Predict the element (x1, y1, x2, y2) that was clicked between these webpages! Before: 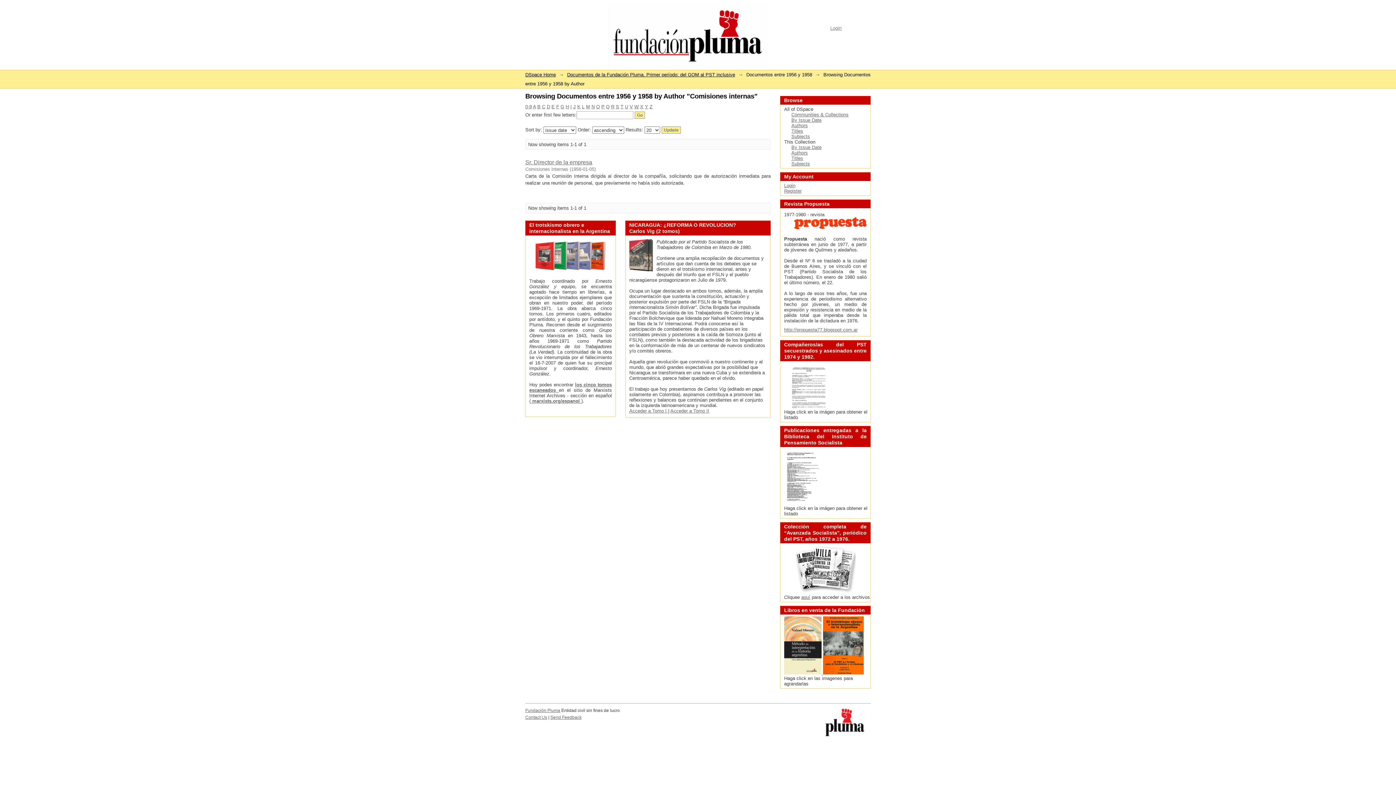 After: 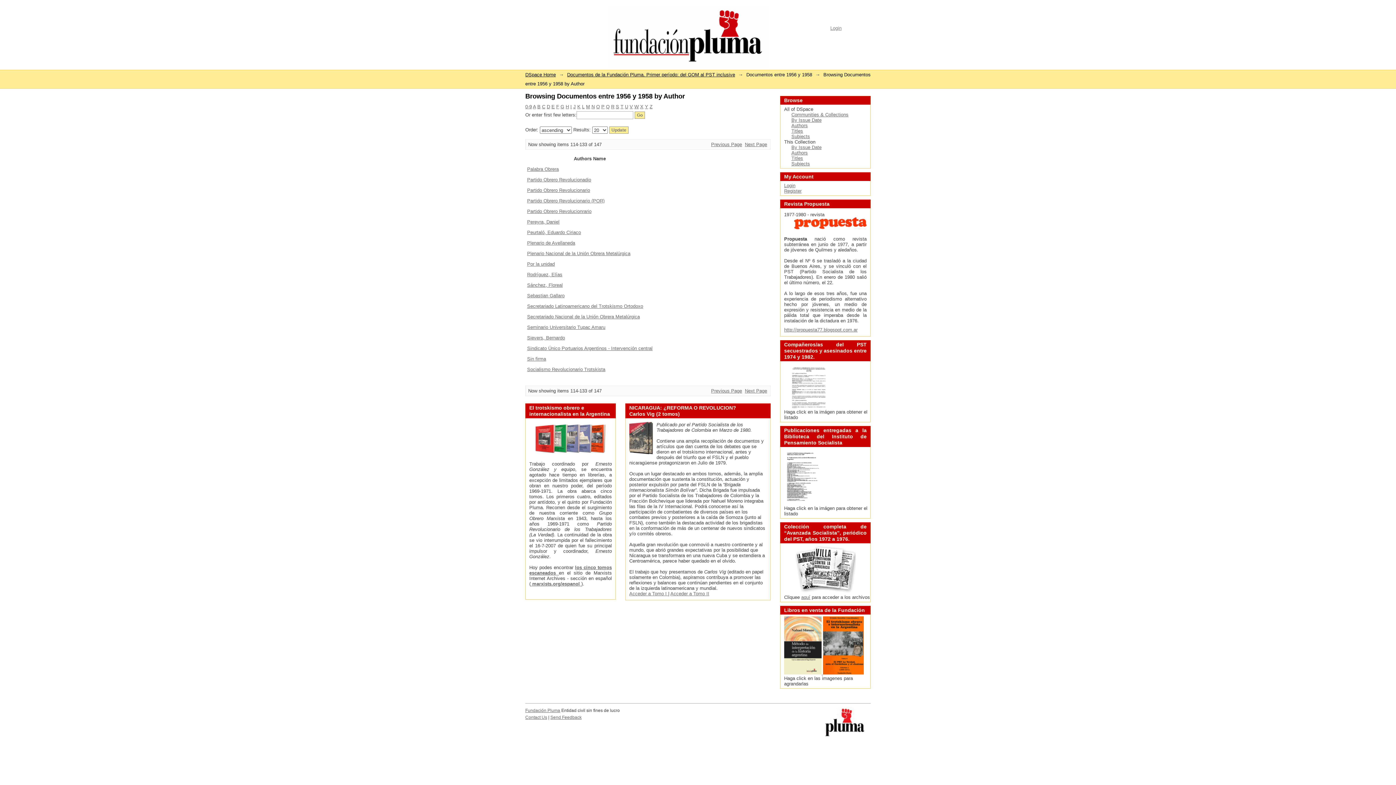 Action: bbox: (601, 104, 604, 109) label: P